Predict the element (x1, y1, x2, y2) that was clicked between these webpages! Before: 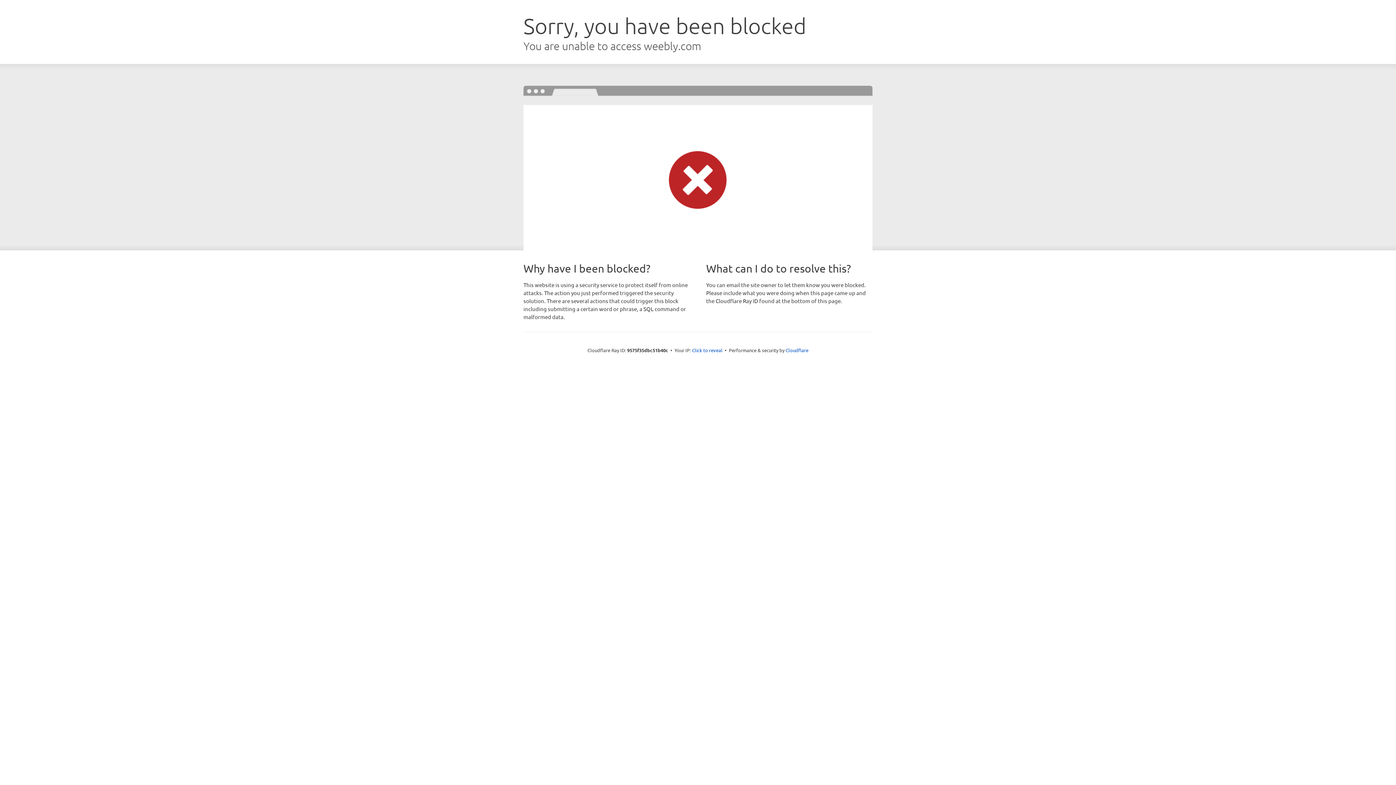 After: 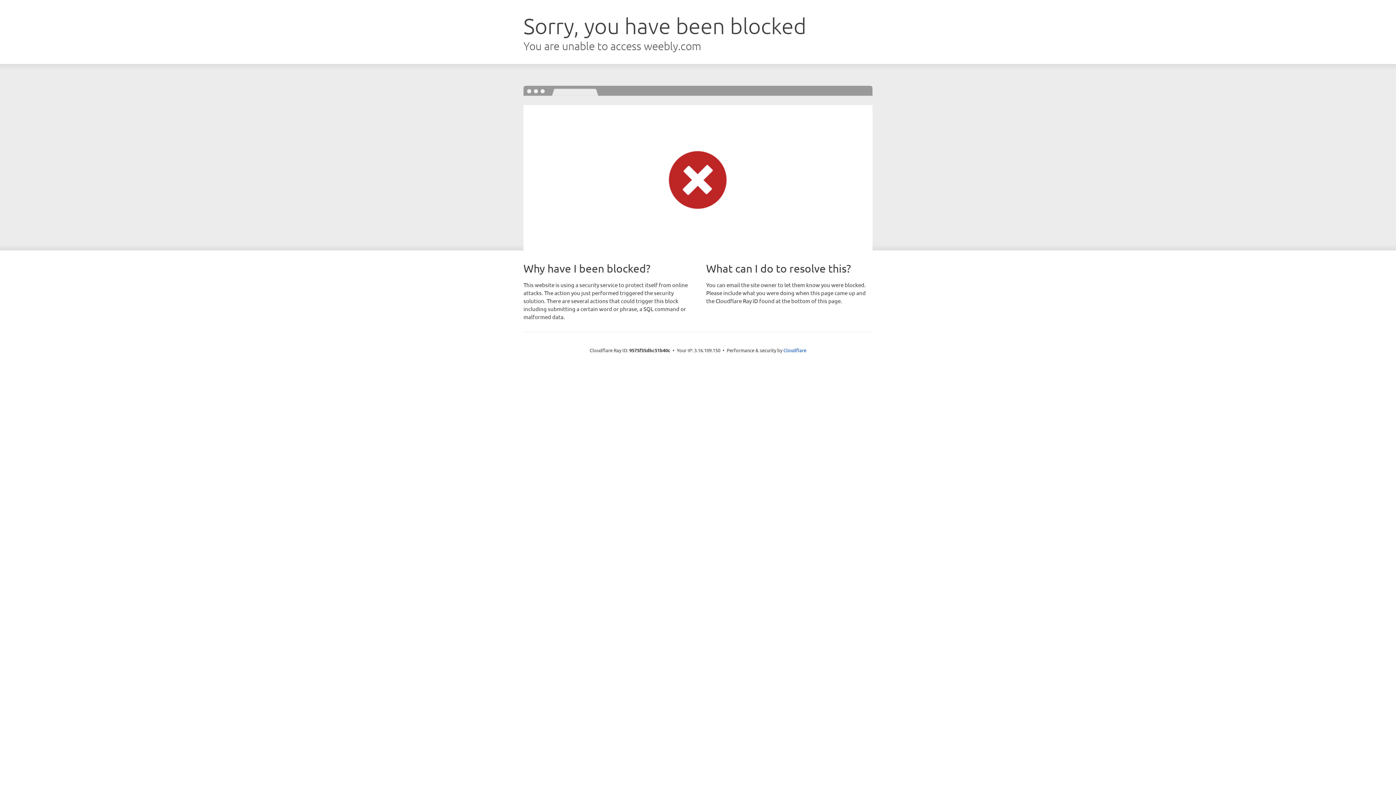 Action: label: Click to reveal bbox: (692, 346, 722, 353)